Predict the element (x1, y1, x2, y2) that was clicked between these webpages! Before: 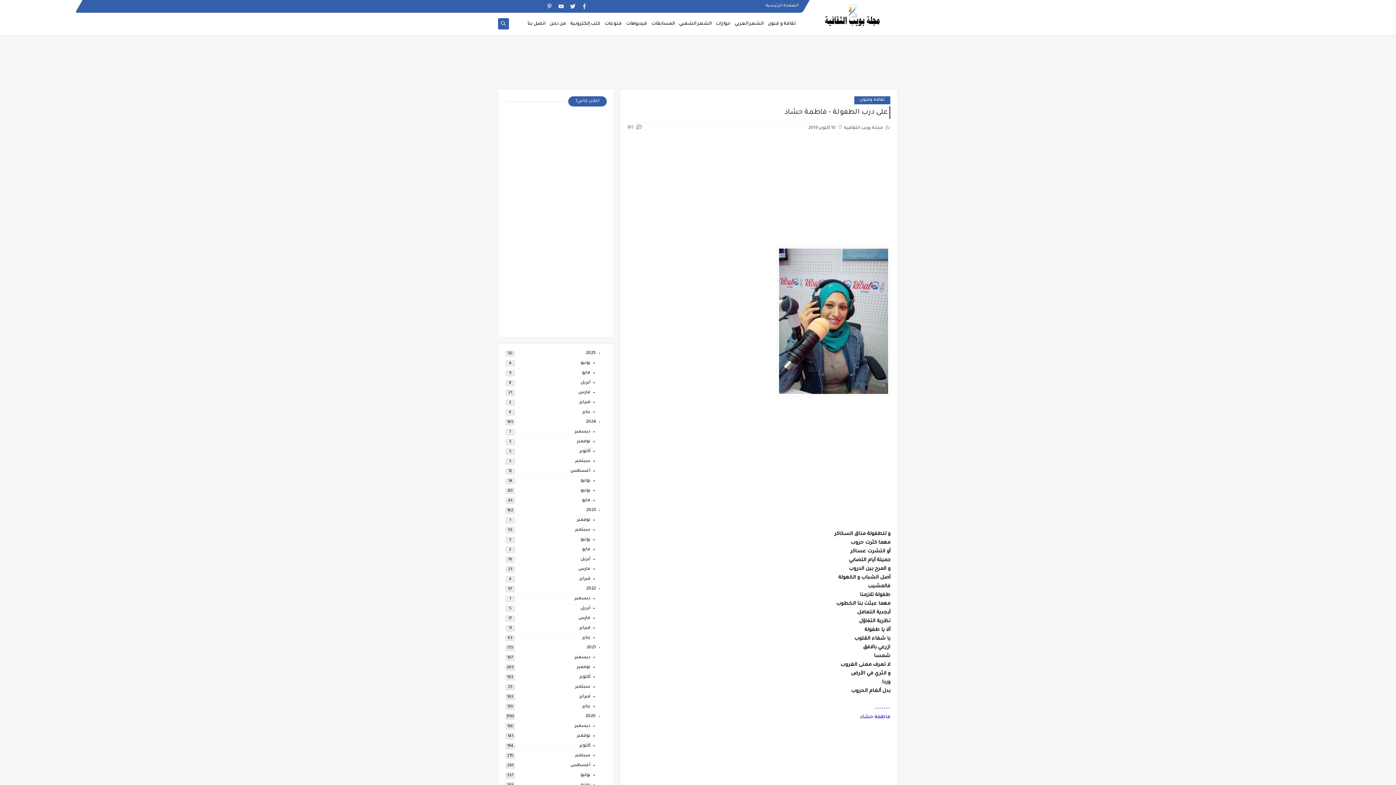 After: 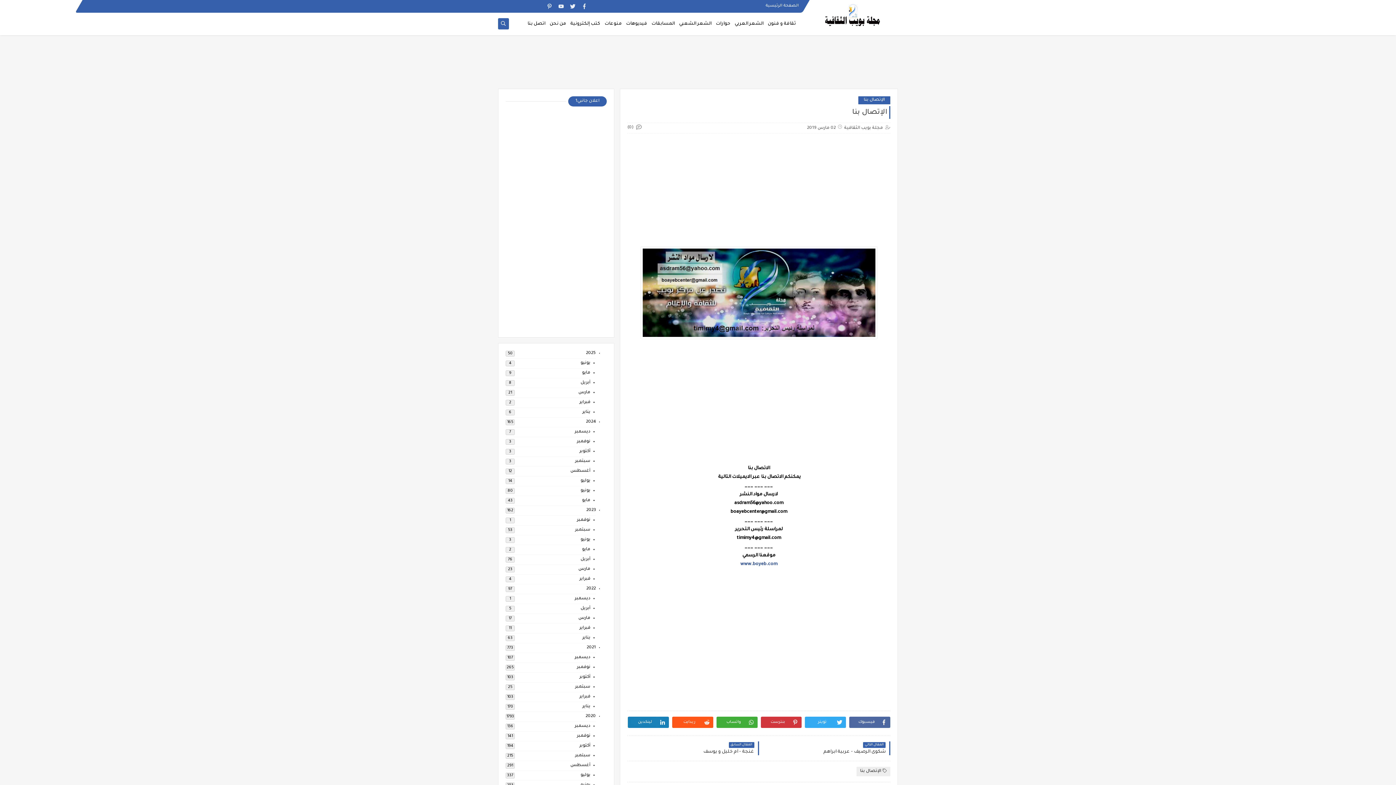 Action: bbox: (527, 17, 545, 30) label: اتصل بنا